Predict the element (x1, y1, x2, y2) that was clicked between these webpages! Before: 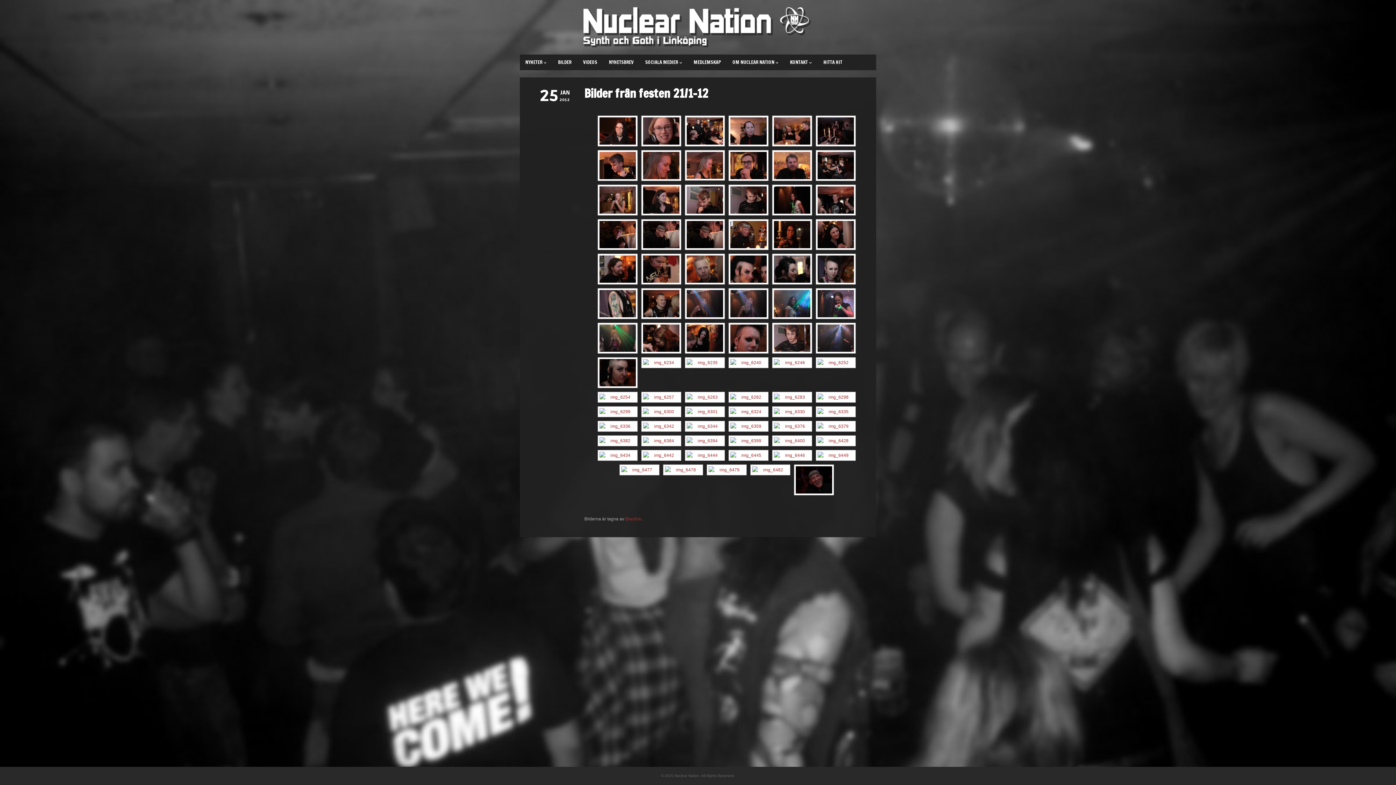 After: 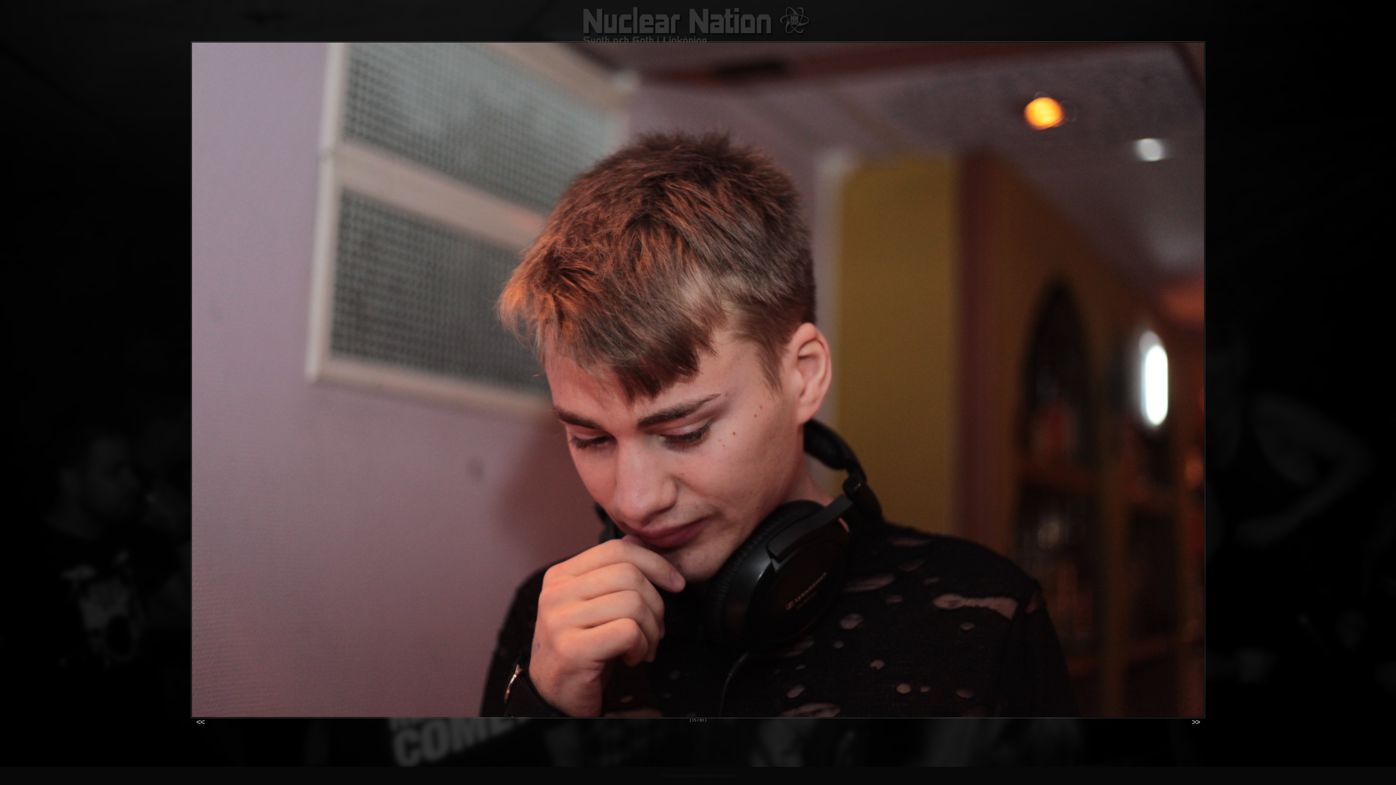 Action: bbox: (686, 186, 723, 213)